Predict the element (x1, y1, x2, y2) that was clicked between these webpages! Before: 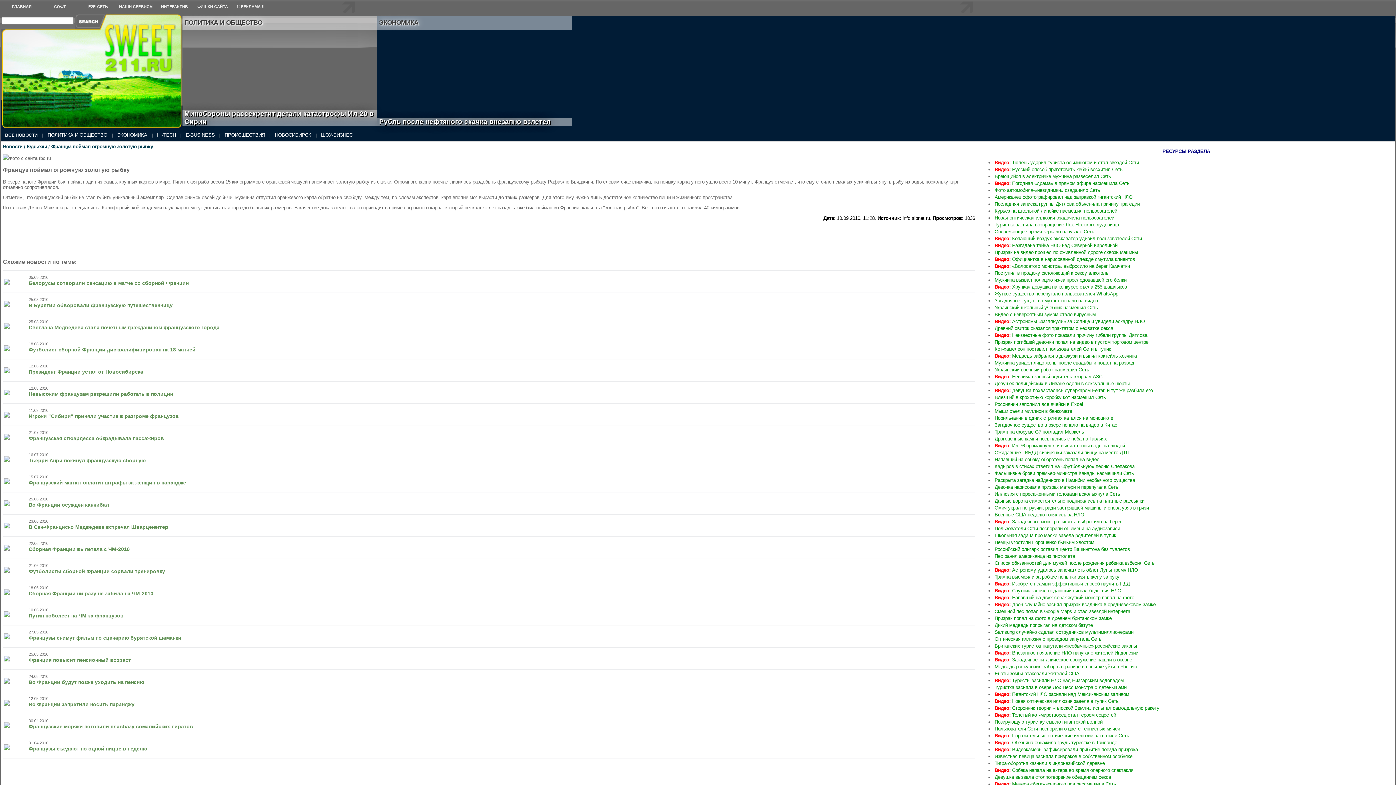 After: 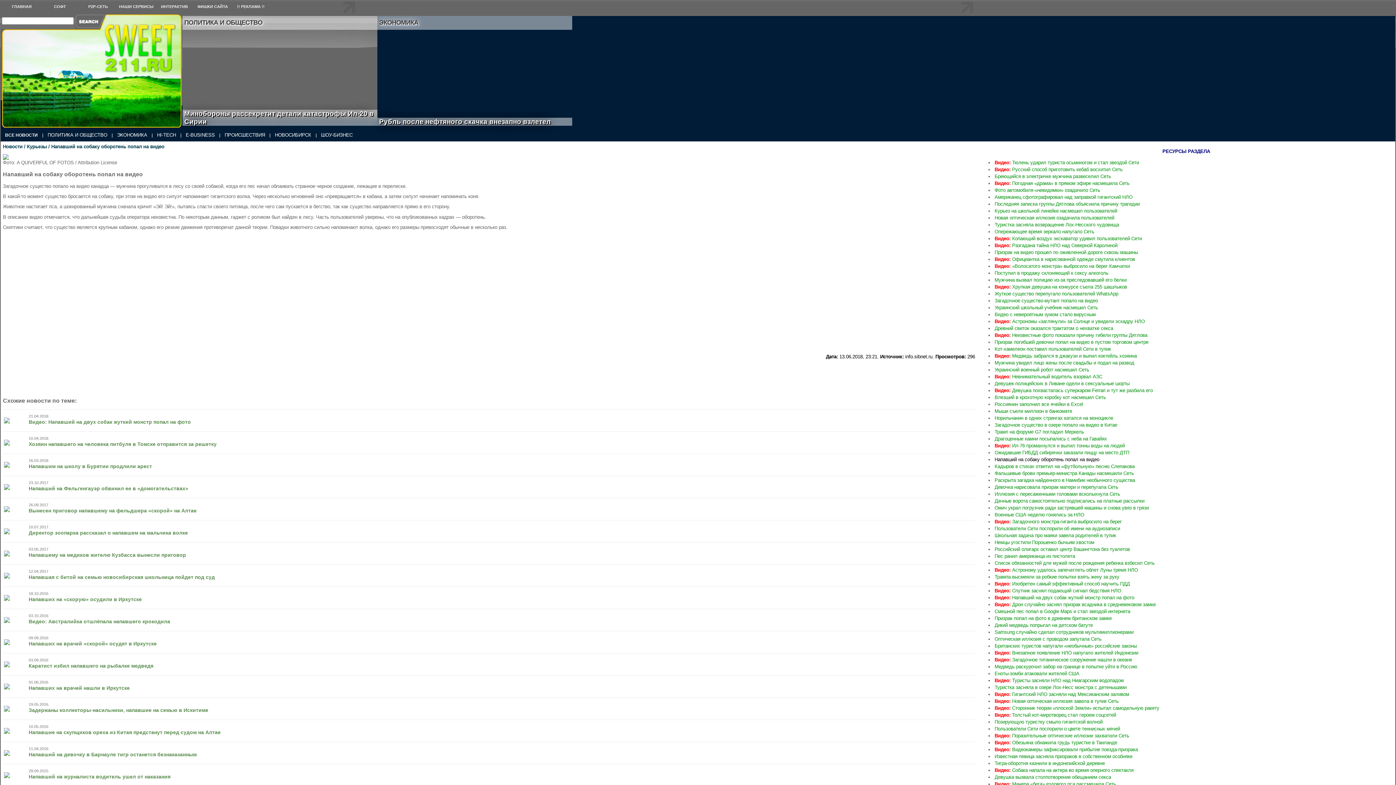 Action: label: Напавший на собаку оборотень попал на видео bbox: (994, 456, 1099, 462)